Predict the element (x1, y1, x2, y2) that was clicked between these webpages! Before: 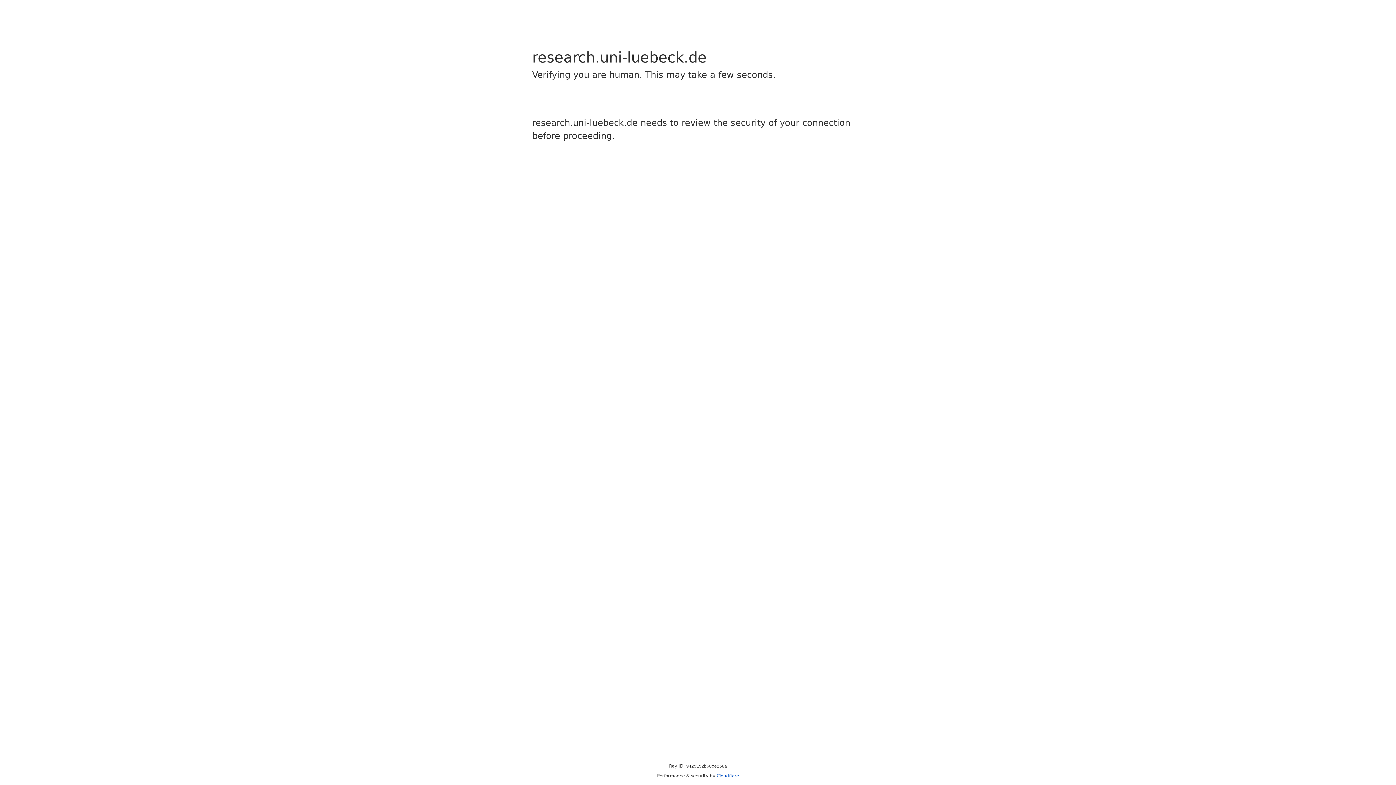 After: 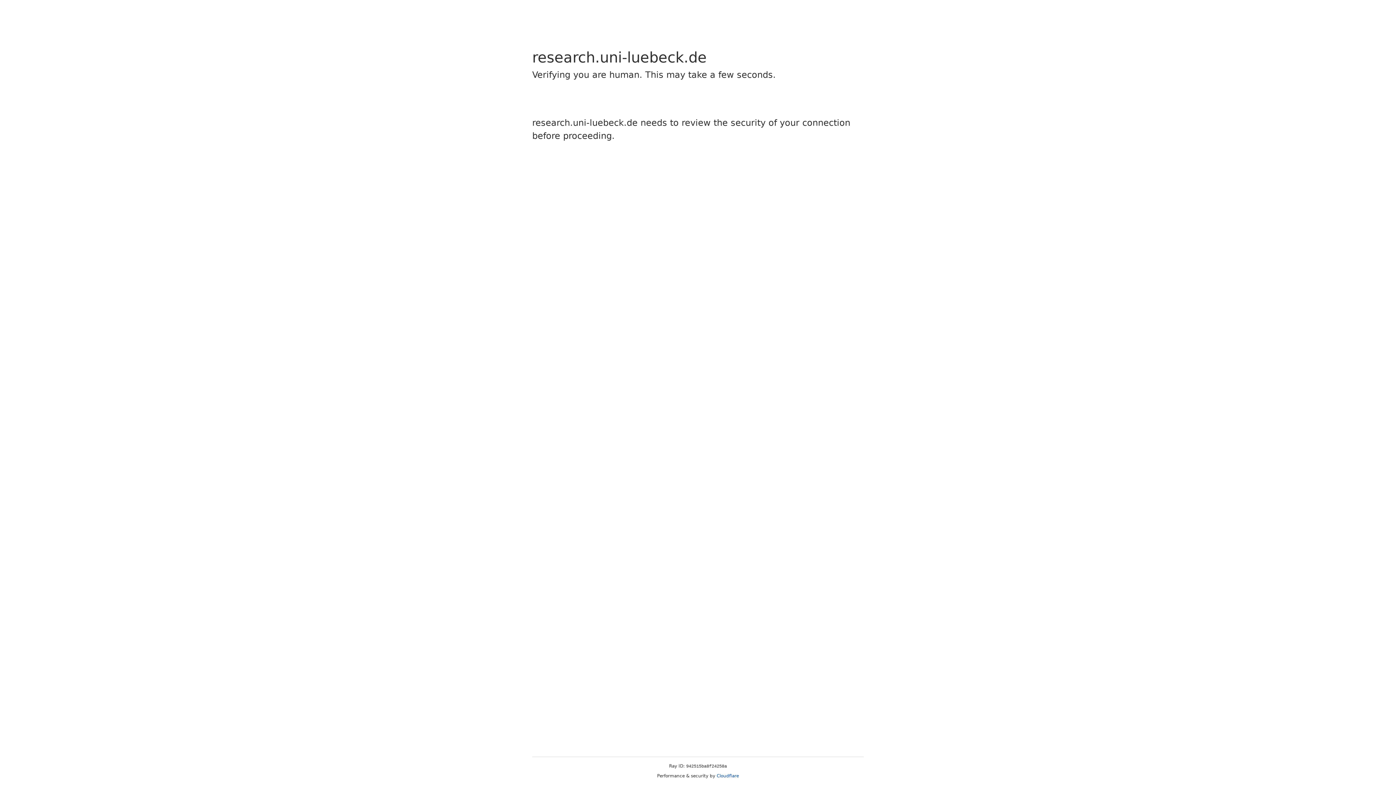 Action: label: Cloudflare bbox: (716, 773, 739, 778)